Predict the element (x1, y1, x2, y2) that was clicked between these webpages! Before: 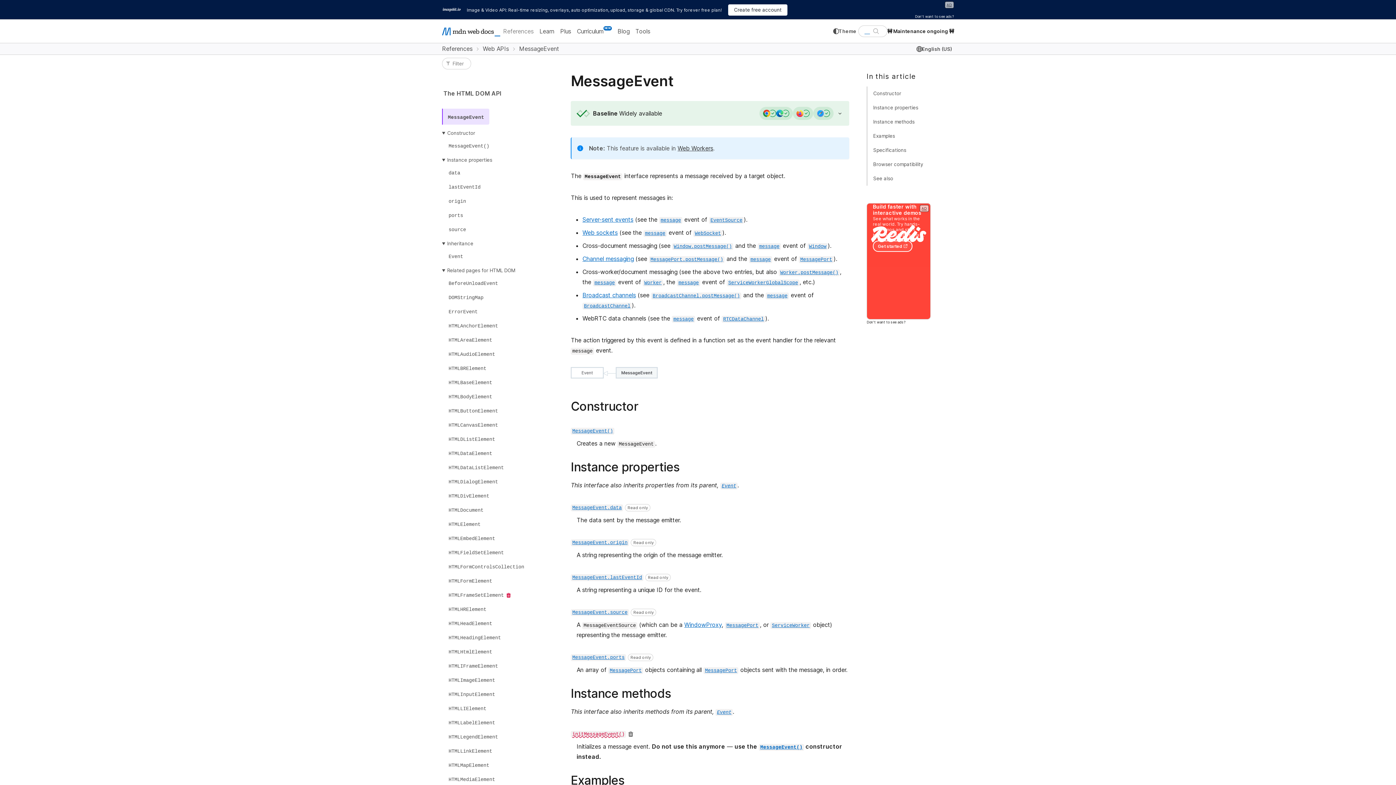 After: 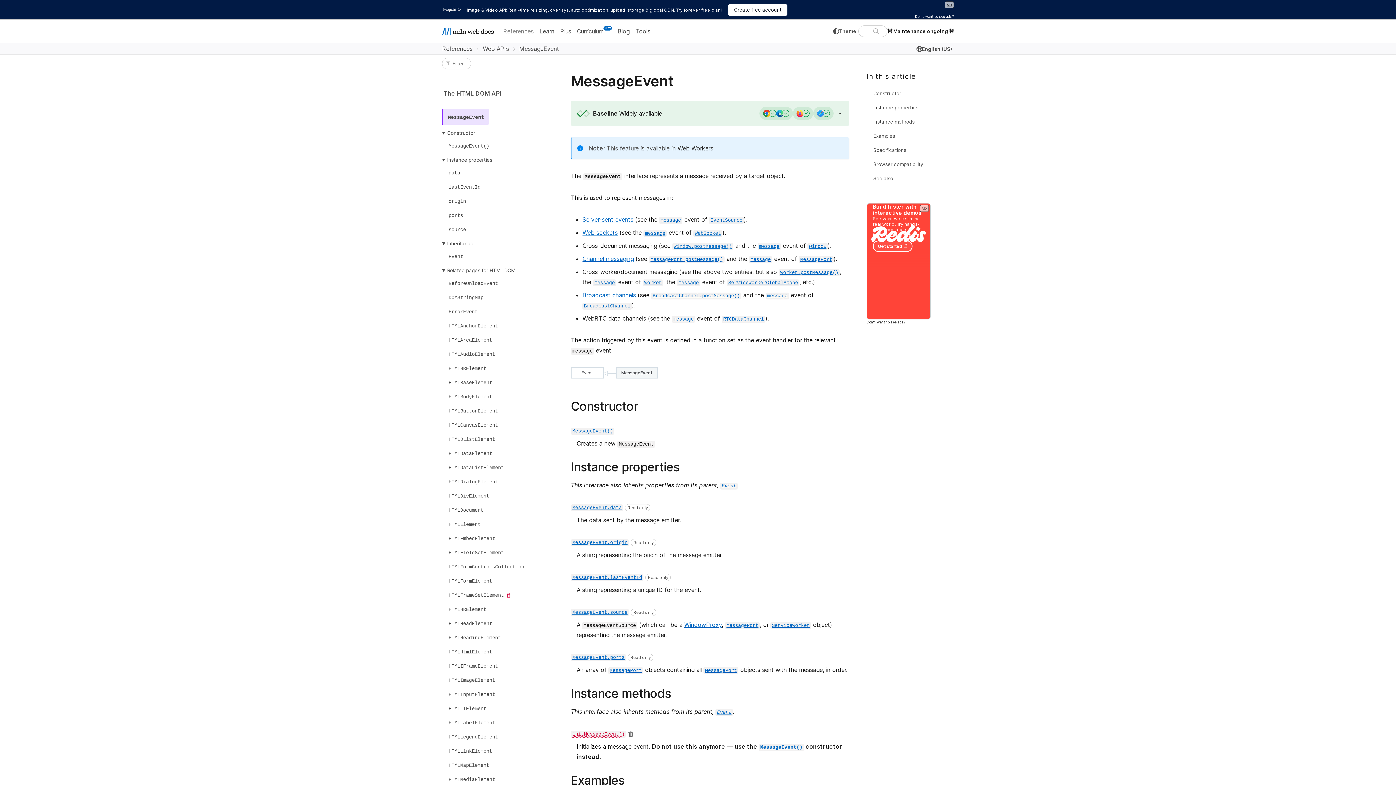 Action: bbox: (571, 730, 626, 737) label: initMessageEvent()